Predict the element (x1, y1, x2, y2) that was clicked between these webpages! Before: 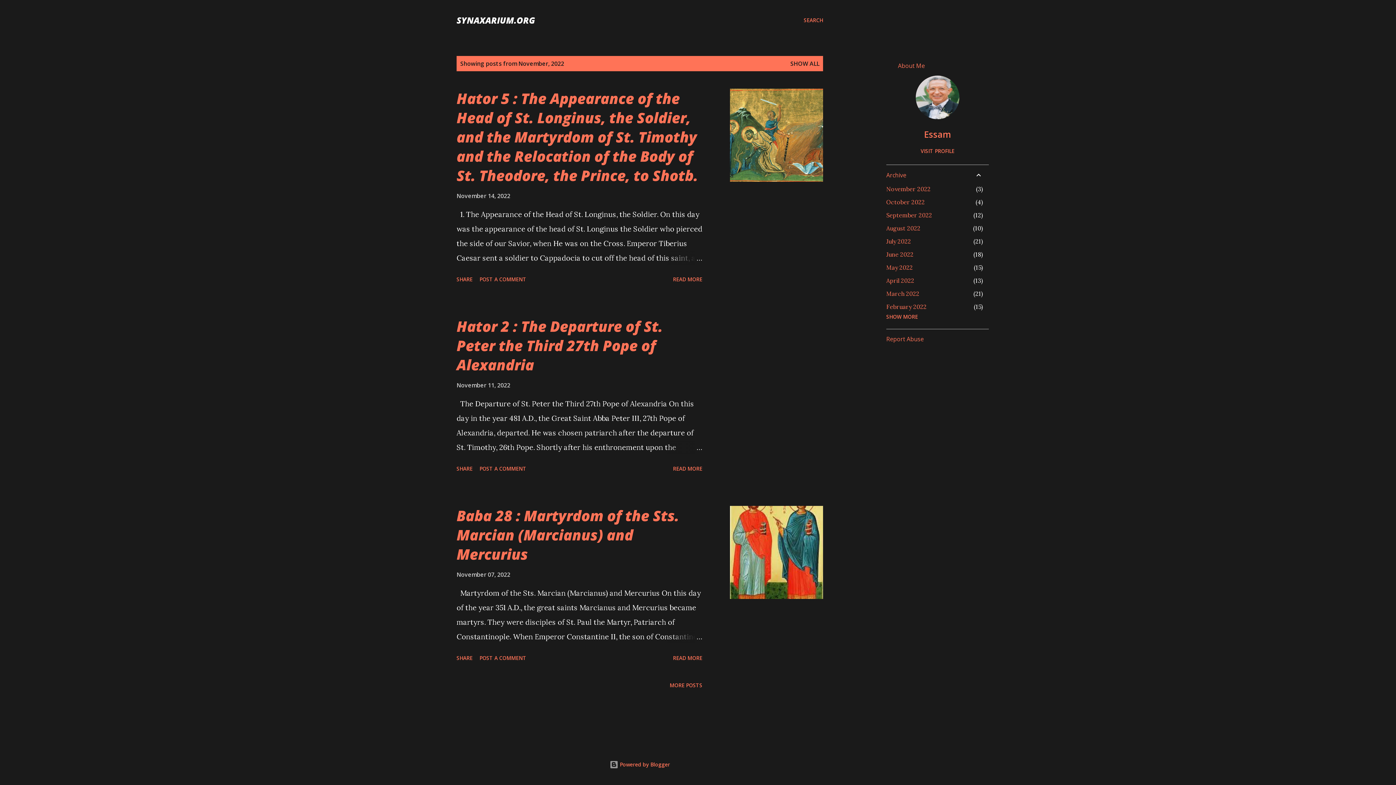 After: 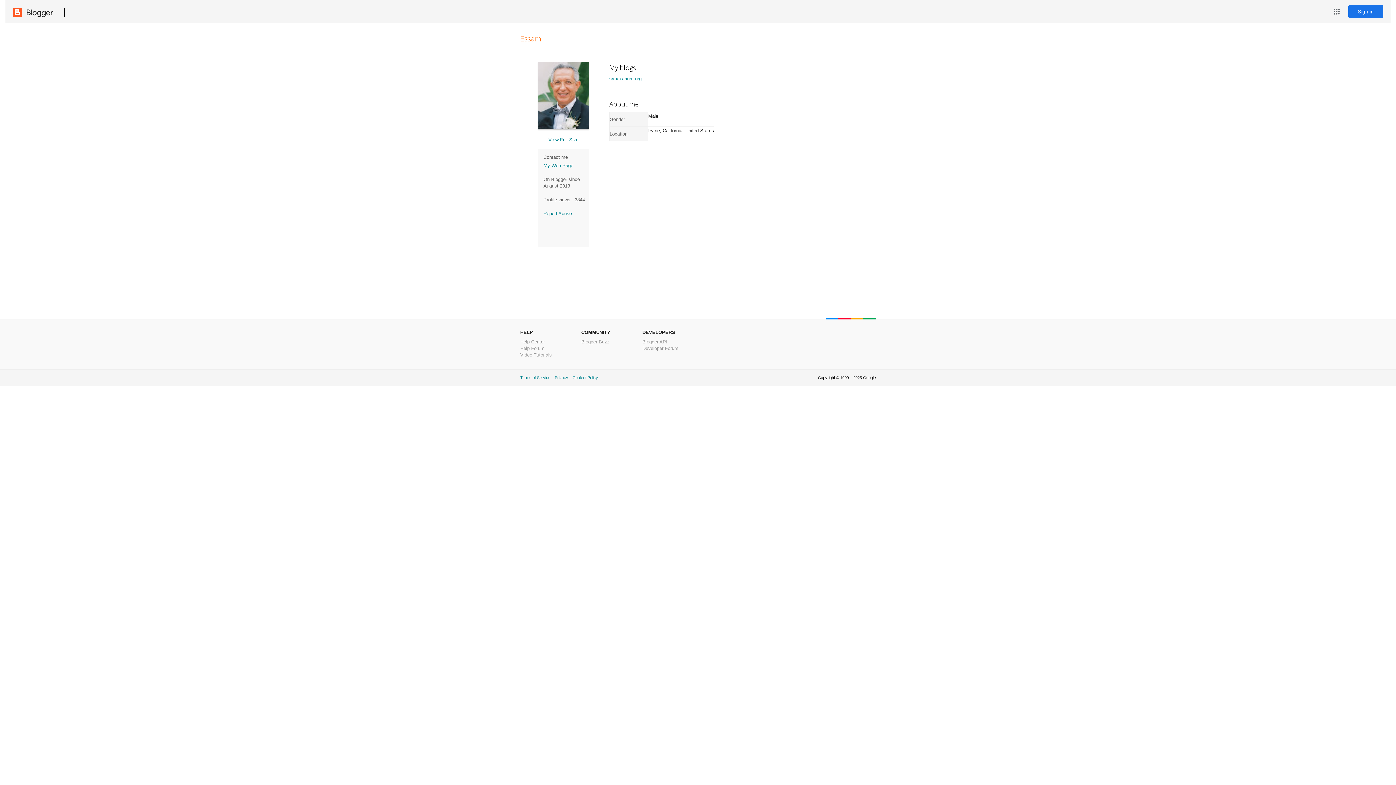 Action: bbox: (916, 112, 959, 121)